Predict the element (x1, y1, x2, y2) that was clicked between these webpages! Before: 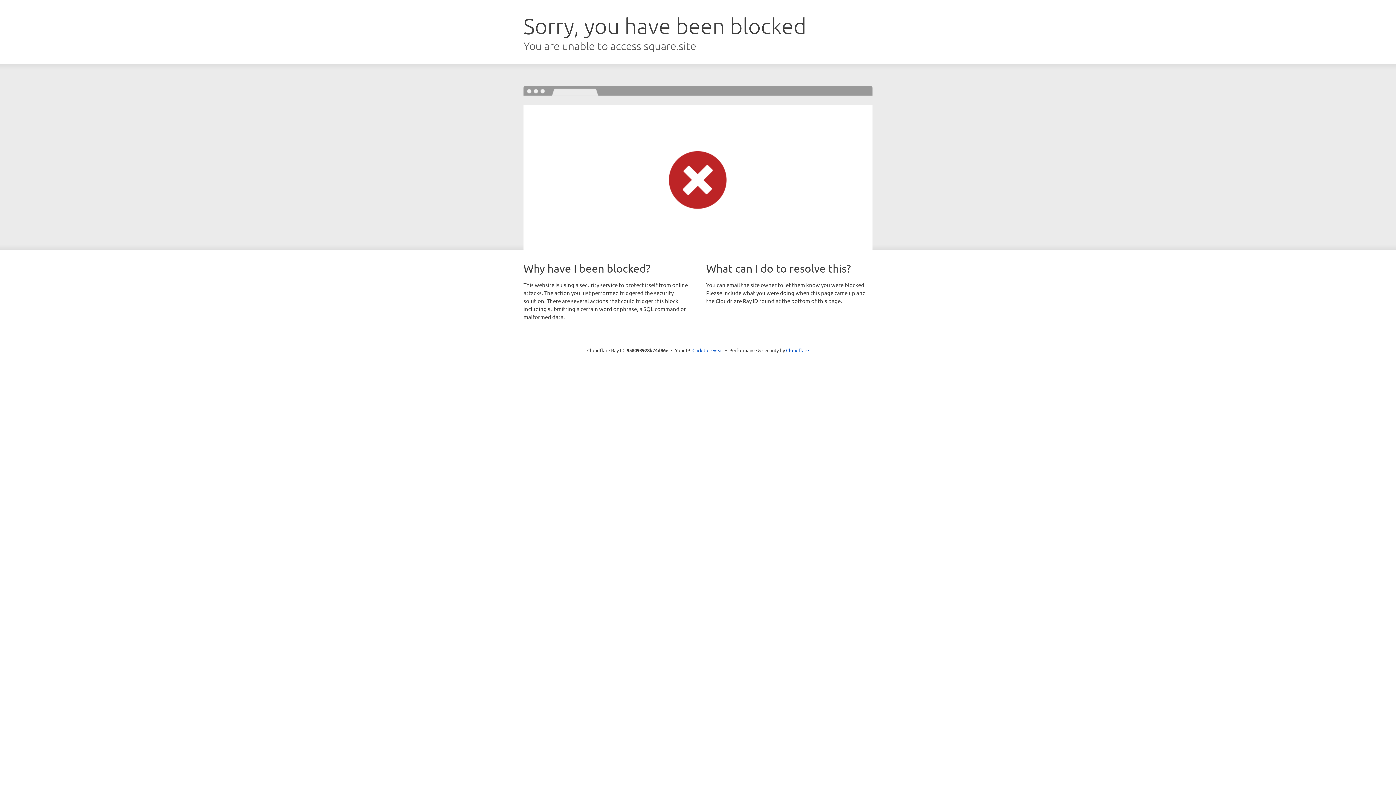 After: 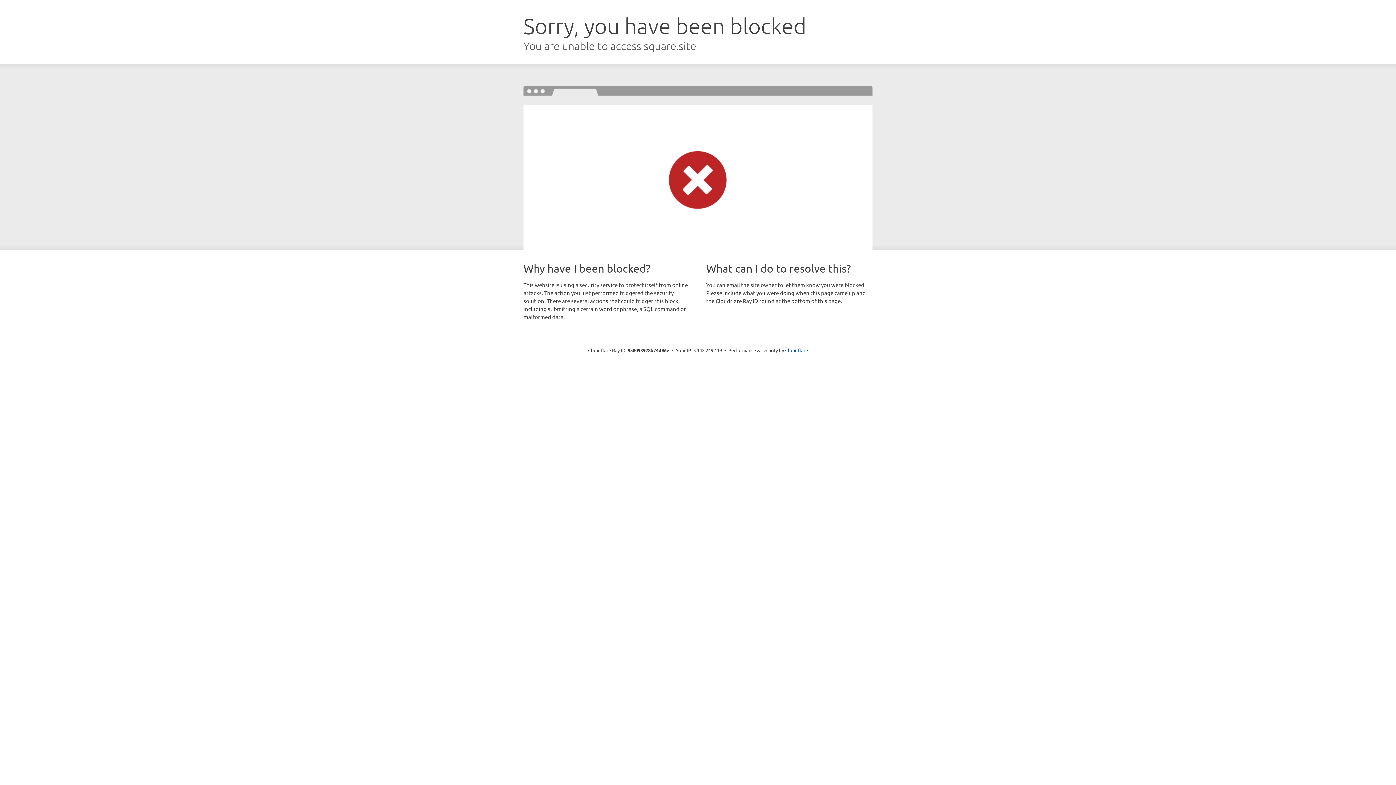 Action: label: Click to reveal bbox: (692, 346, 723, 353)